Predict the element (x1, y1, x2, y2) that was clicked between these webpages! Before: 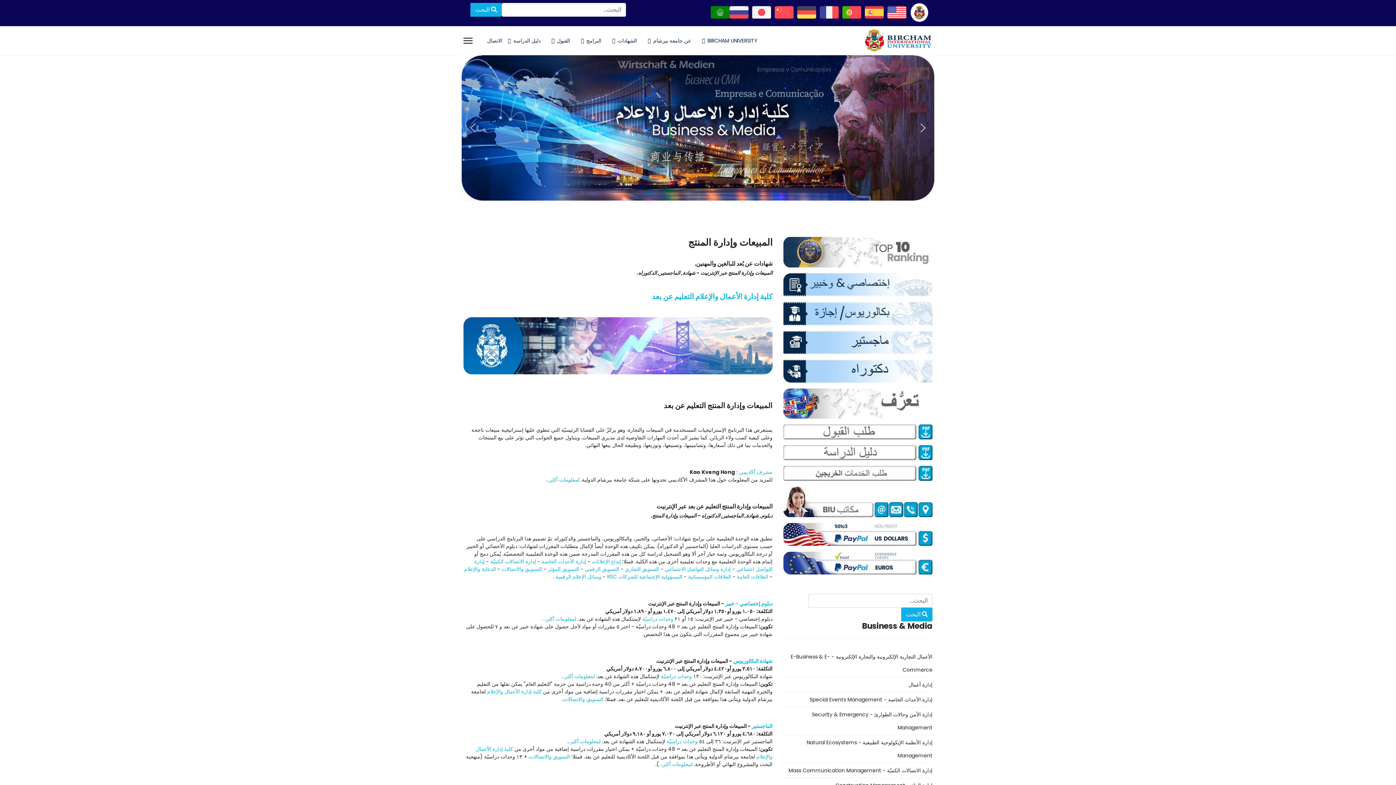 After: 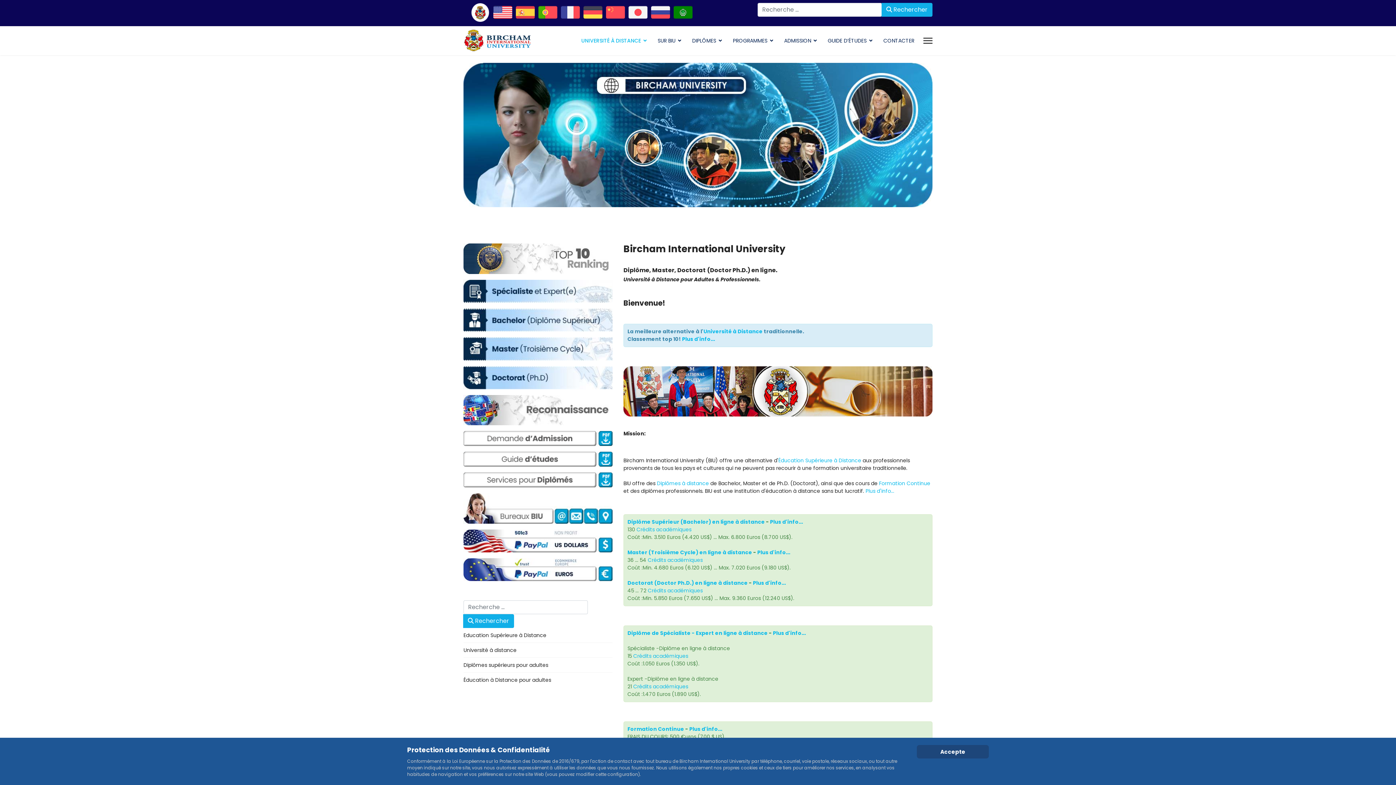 Action: bbox: (820, 2, 838, 21)